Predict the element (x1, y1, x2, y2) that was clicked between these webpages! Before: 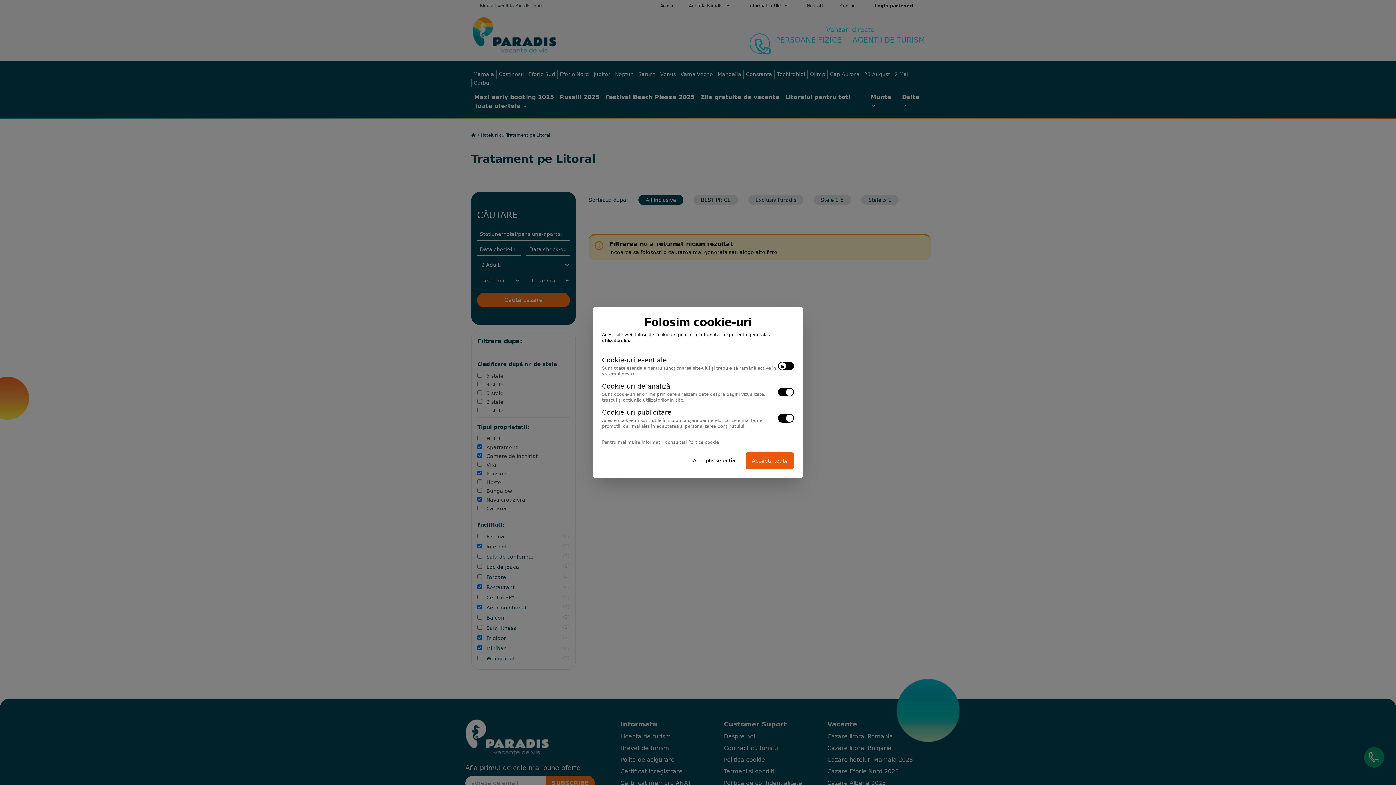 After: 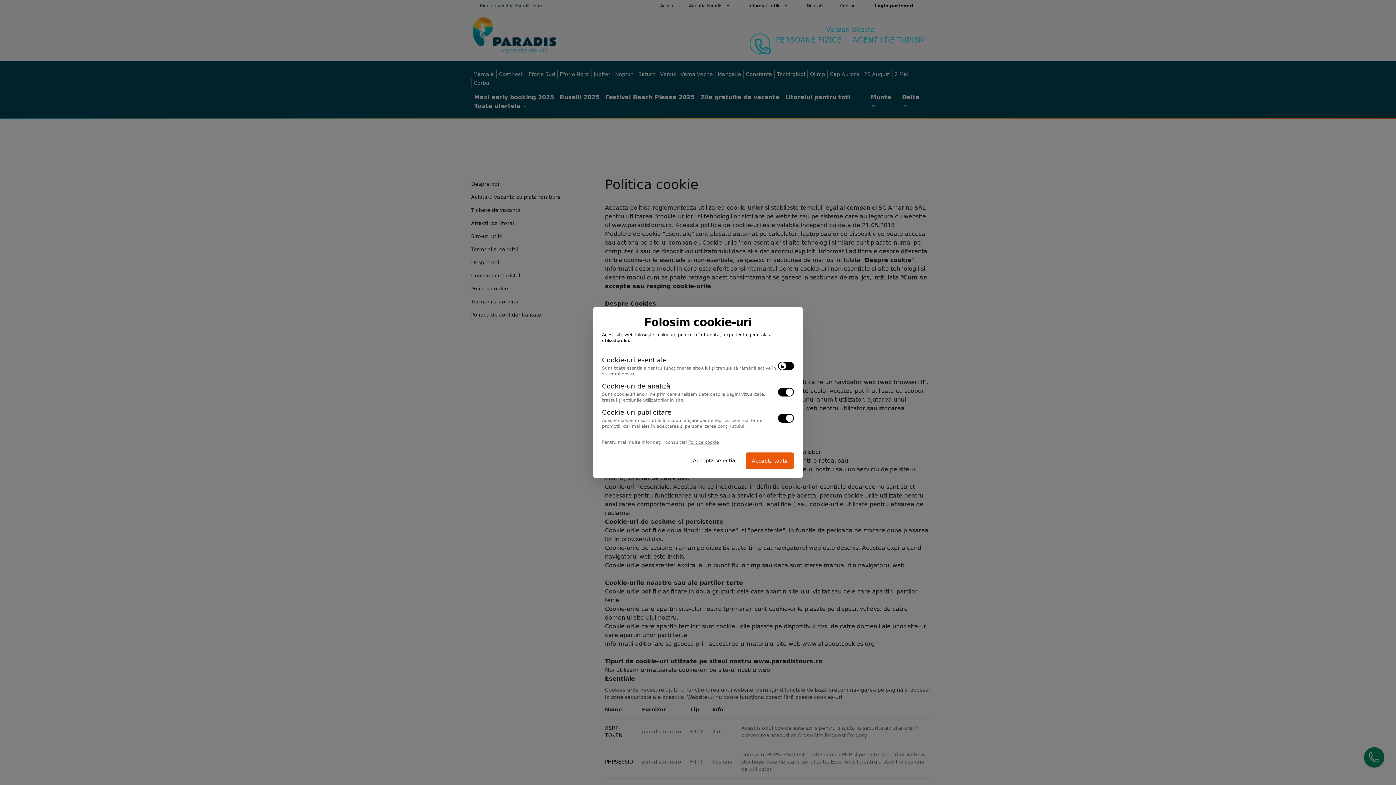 Action: bbox: (688, 440, 718, 445) label: Politica cookie